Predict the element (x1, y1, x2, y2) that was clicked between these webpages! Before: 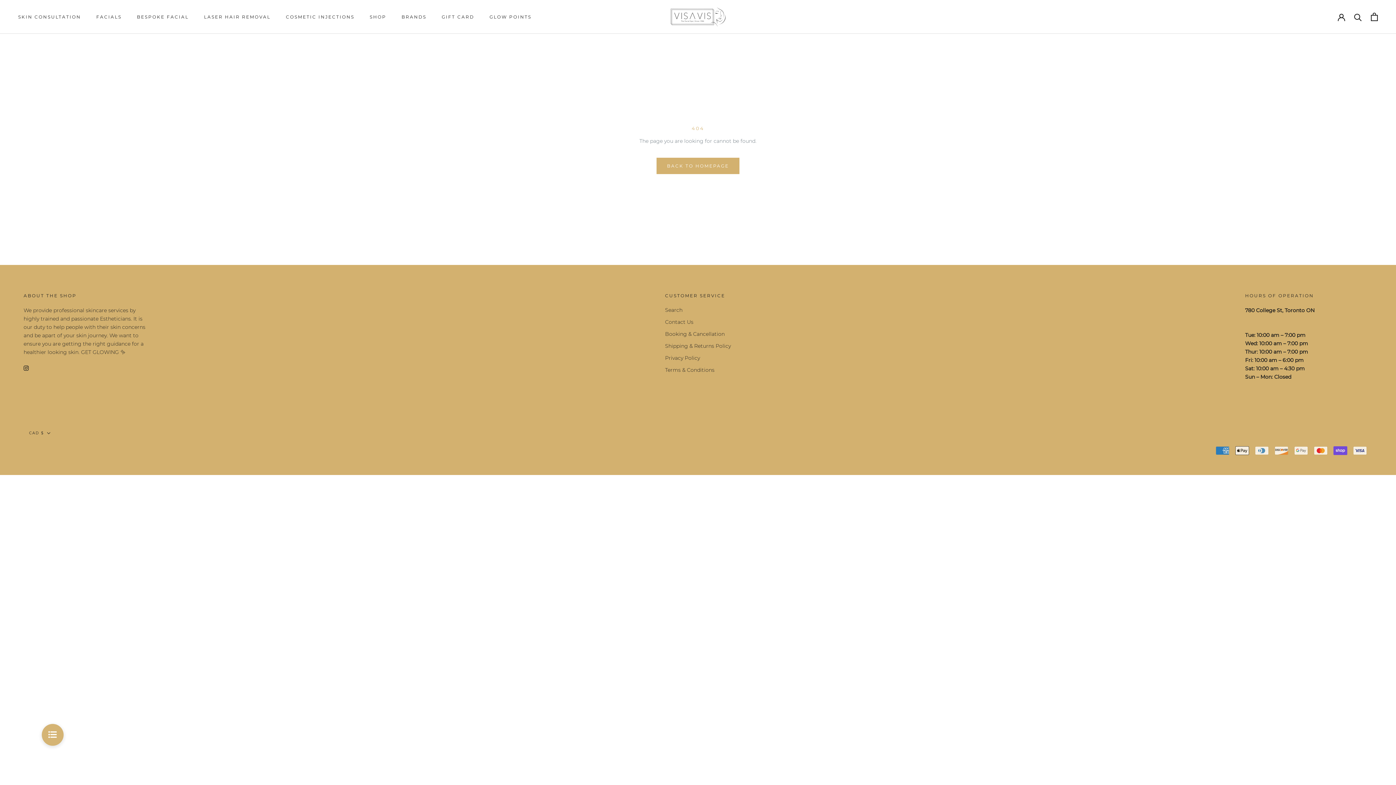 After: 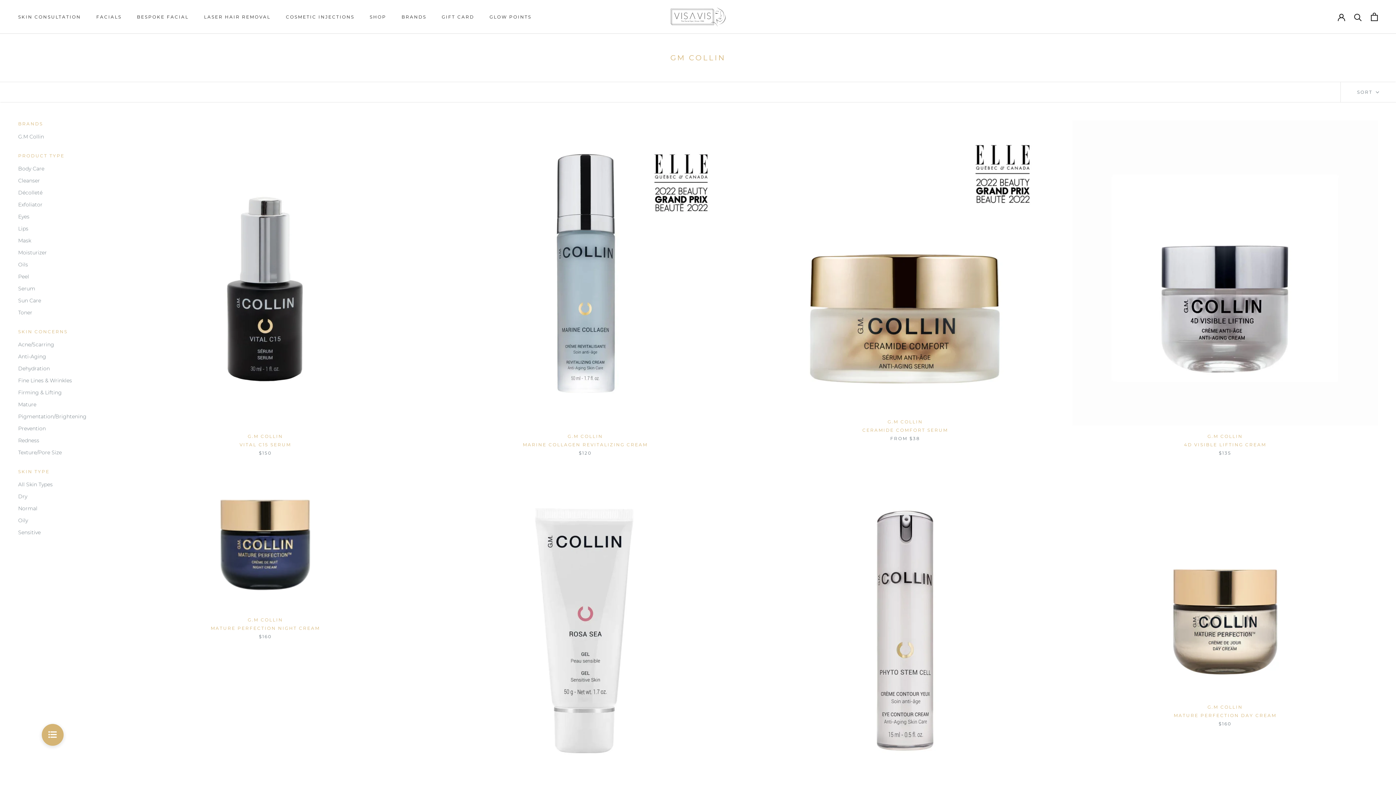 Action: bbox: (401, 14, 426, 19) label: BRANDS